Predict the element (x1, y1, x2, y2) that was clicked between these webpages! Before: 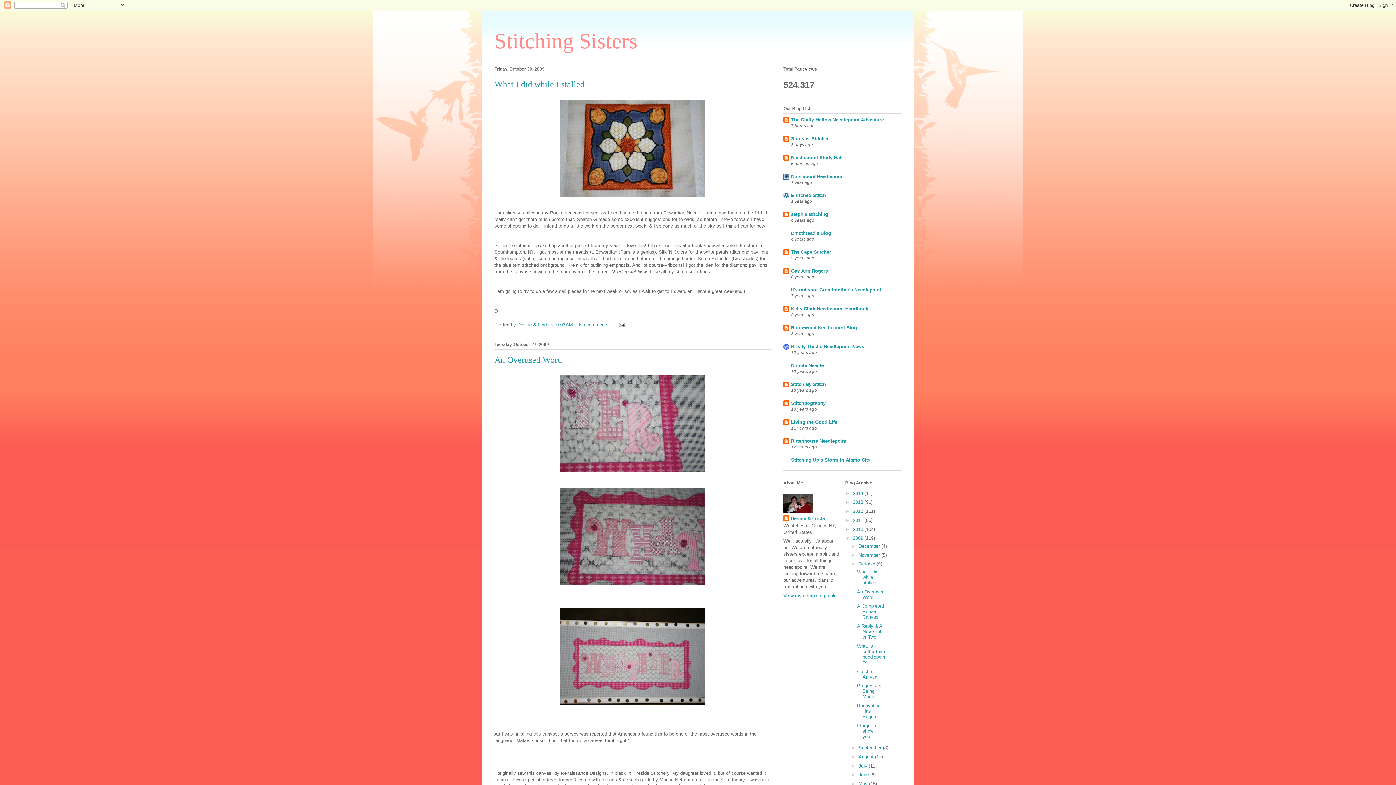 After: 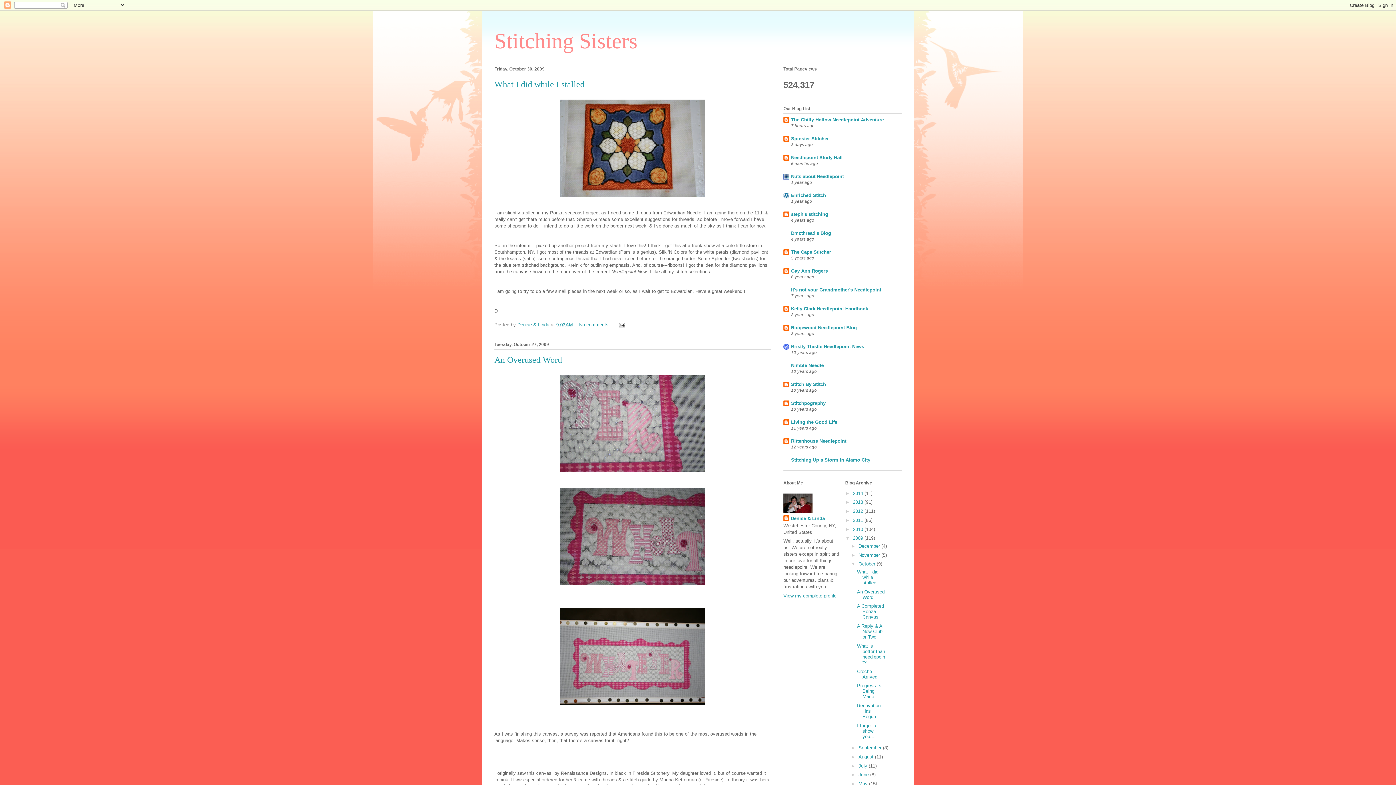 Action: bbox: (791, 135, 829, 141) label: Spinster Stitcher